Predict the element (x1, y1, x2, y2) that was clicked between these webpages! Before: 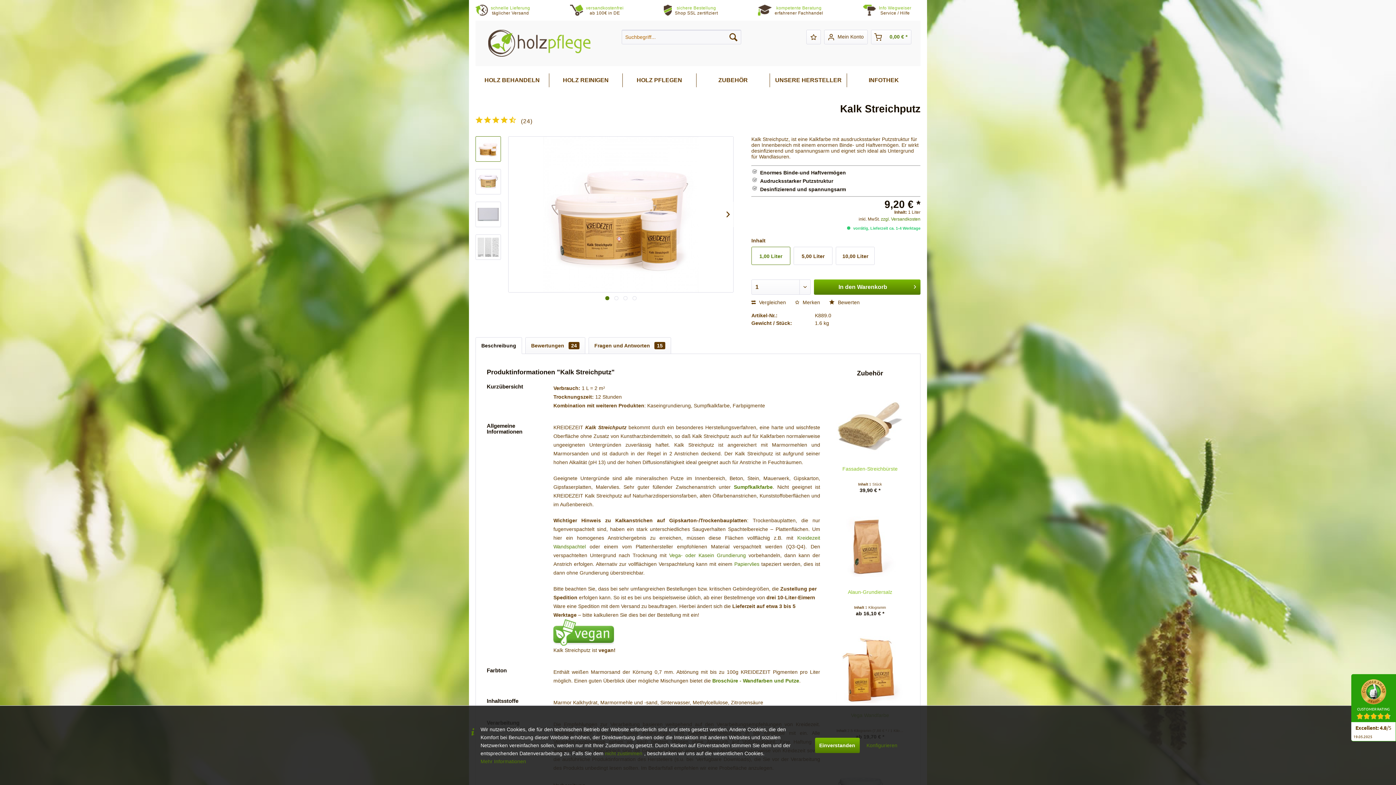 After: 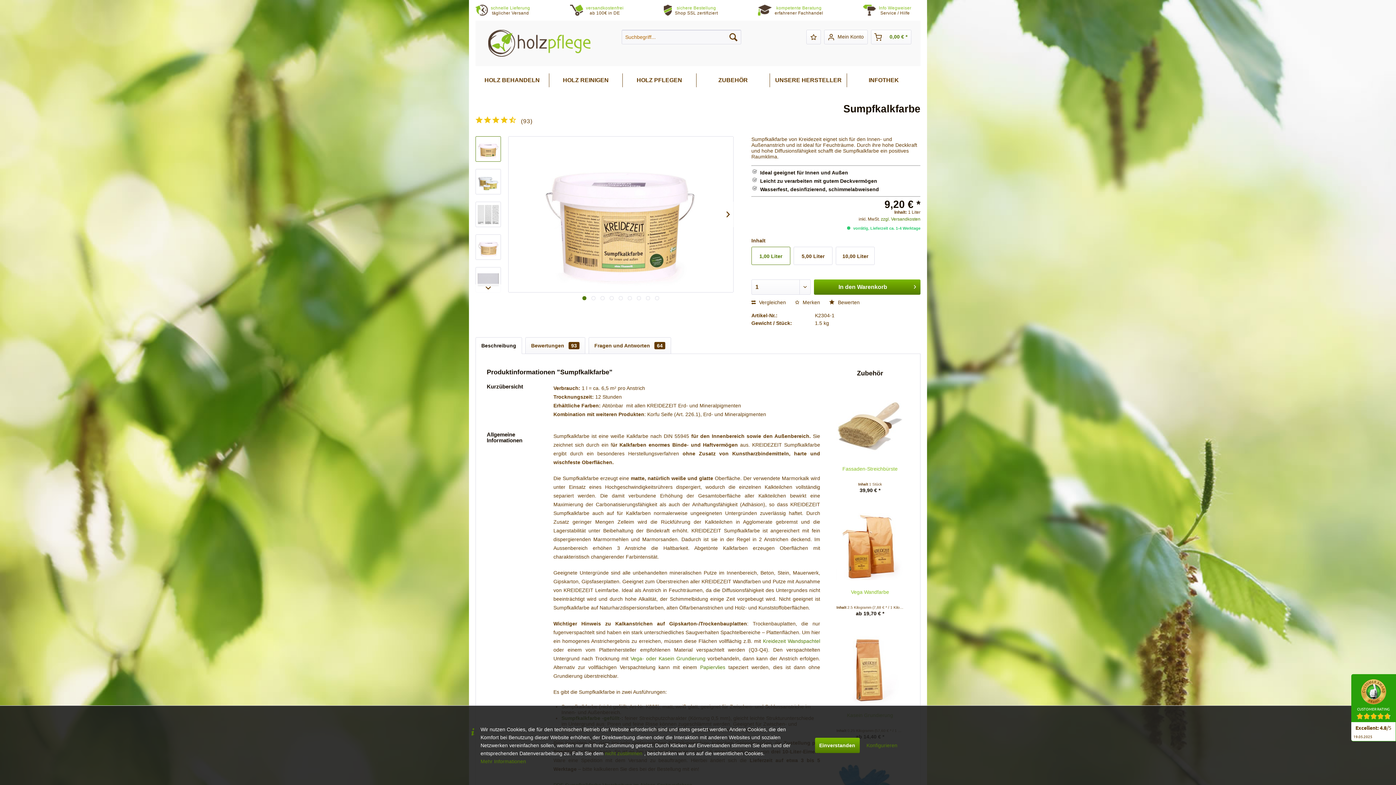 Action: bbox: (734, 484, 772, 490) label: Sumpfkalkfarbe